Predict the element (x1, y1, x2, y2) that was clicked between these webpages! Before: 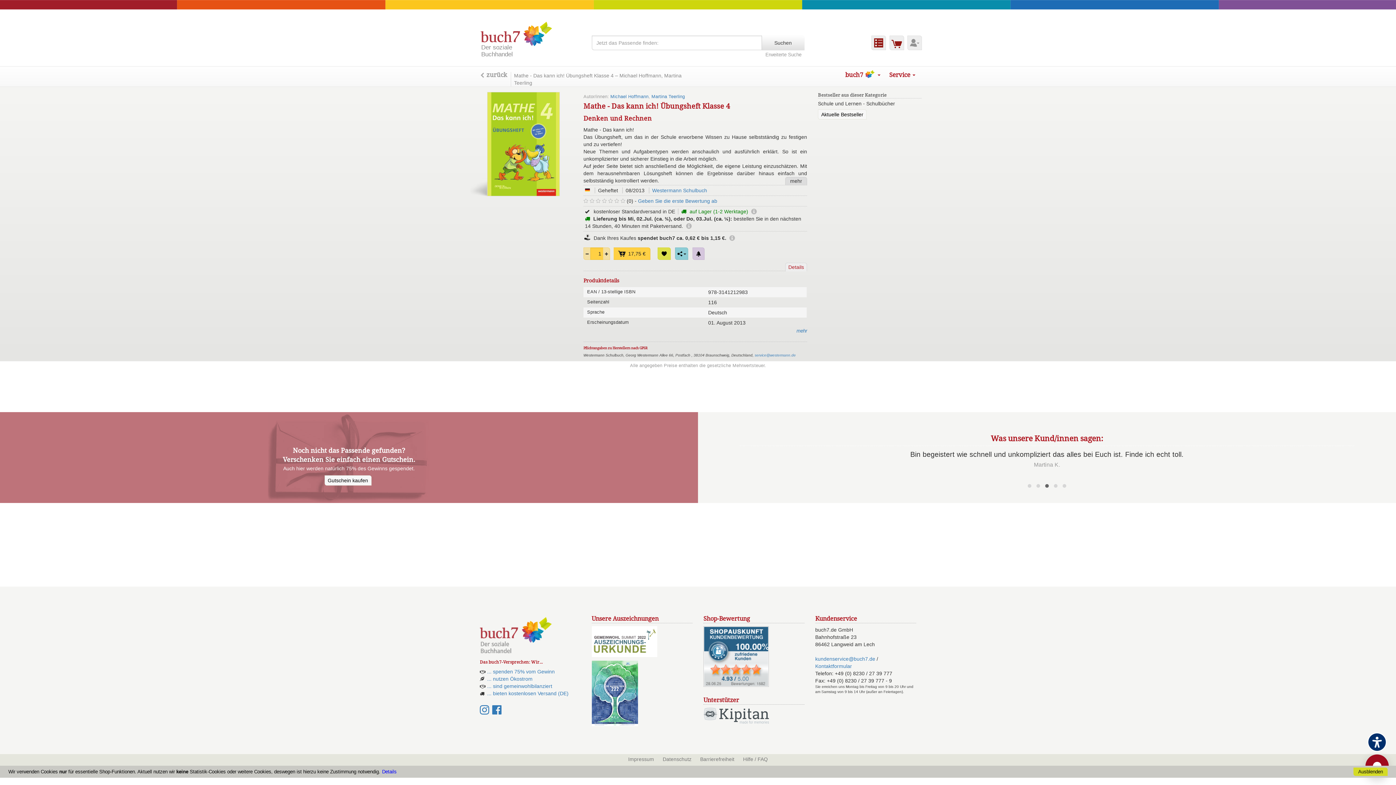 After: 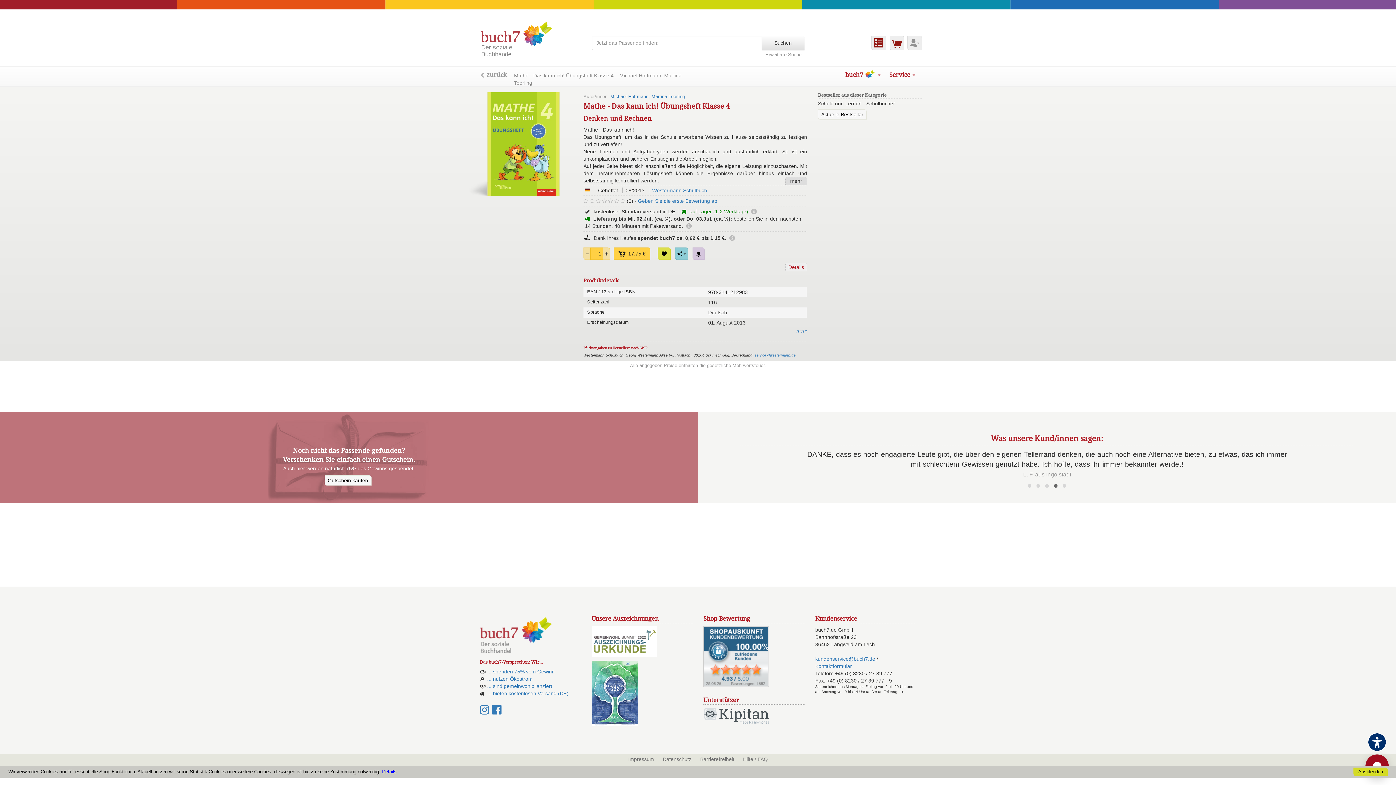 Action: bbox: (703, 712, 769, 718)